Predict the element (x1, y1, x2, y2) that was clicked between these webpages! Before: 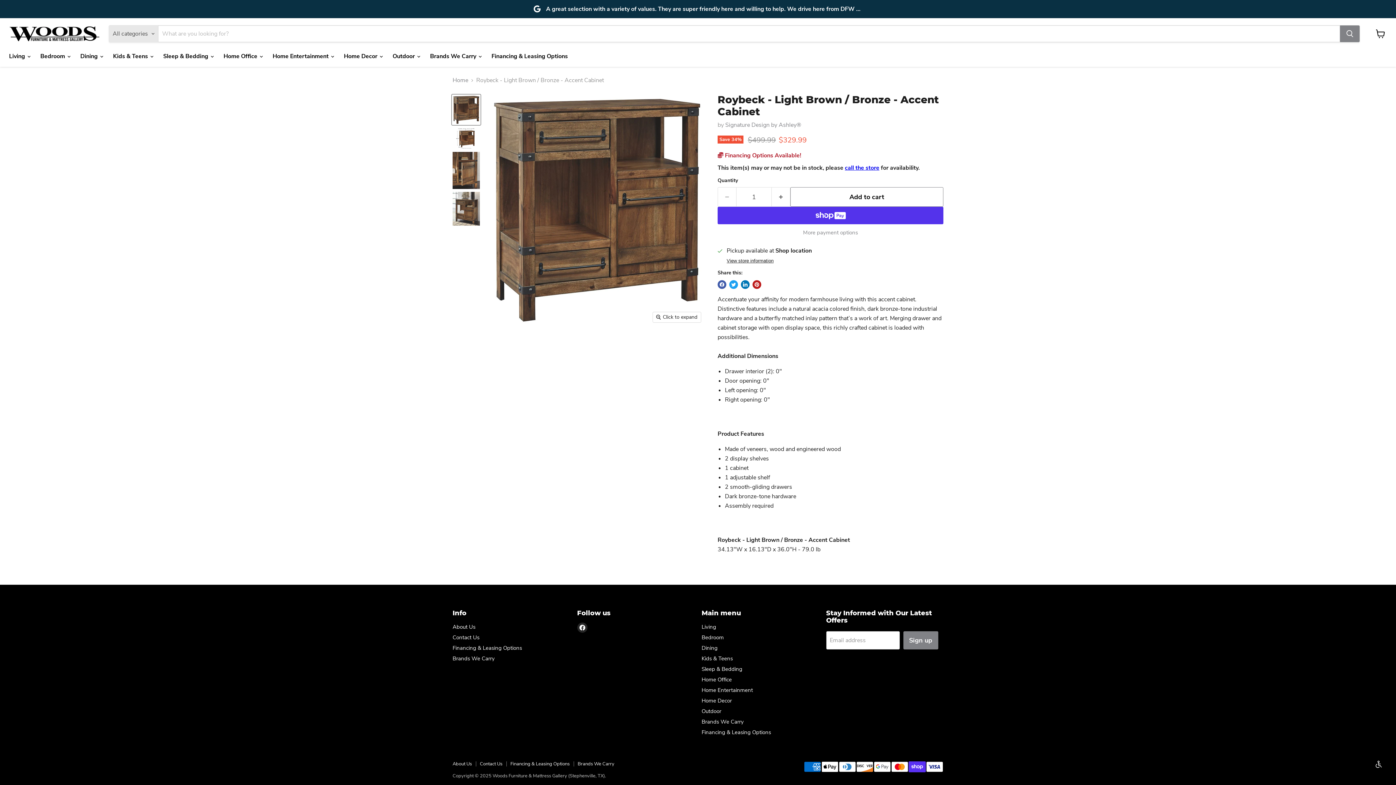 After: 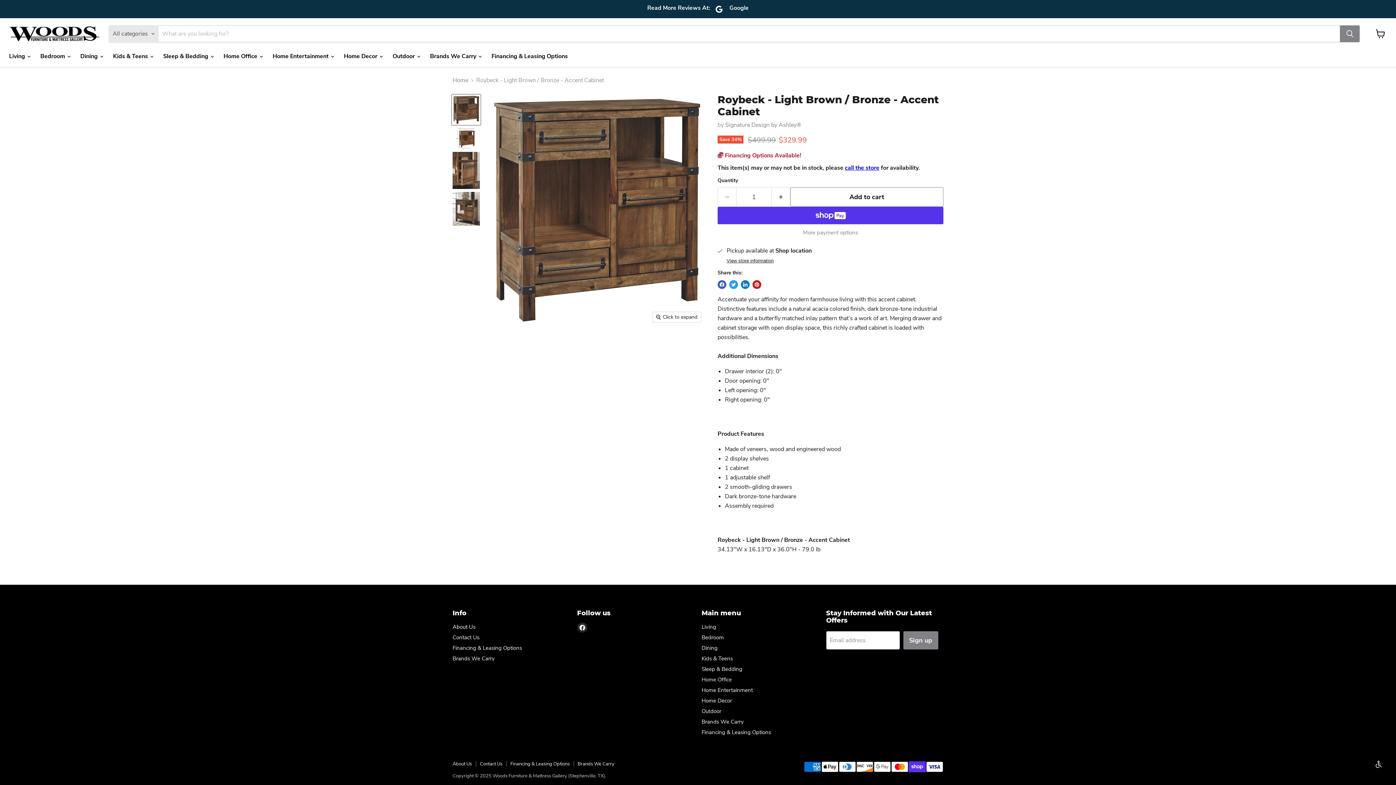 Action: label: Home Office bbox: (701, 676, 732, 683)